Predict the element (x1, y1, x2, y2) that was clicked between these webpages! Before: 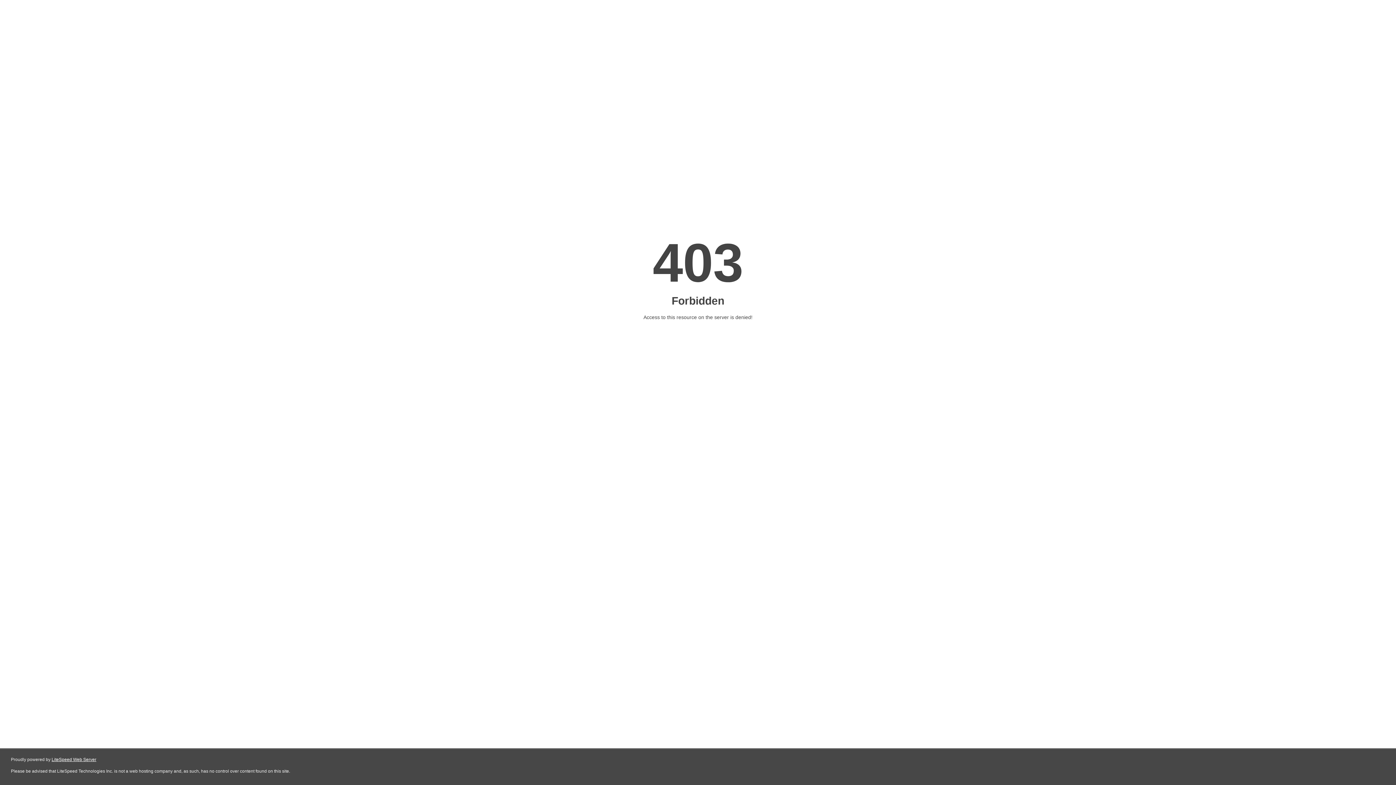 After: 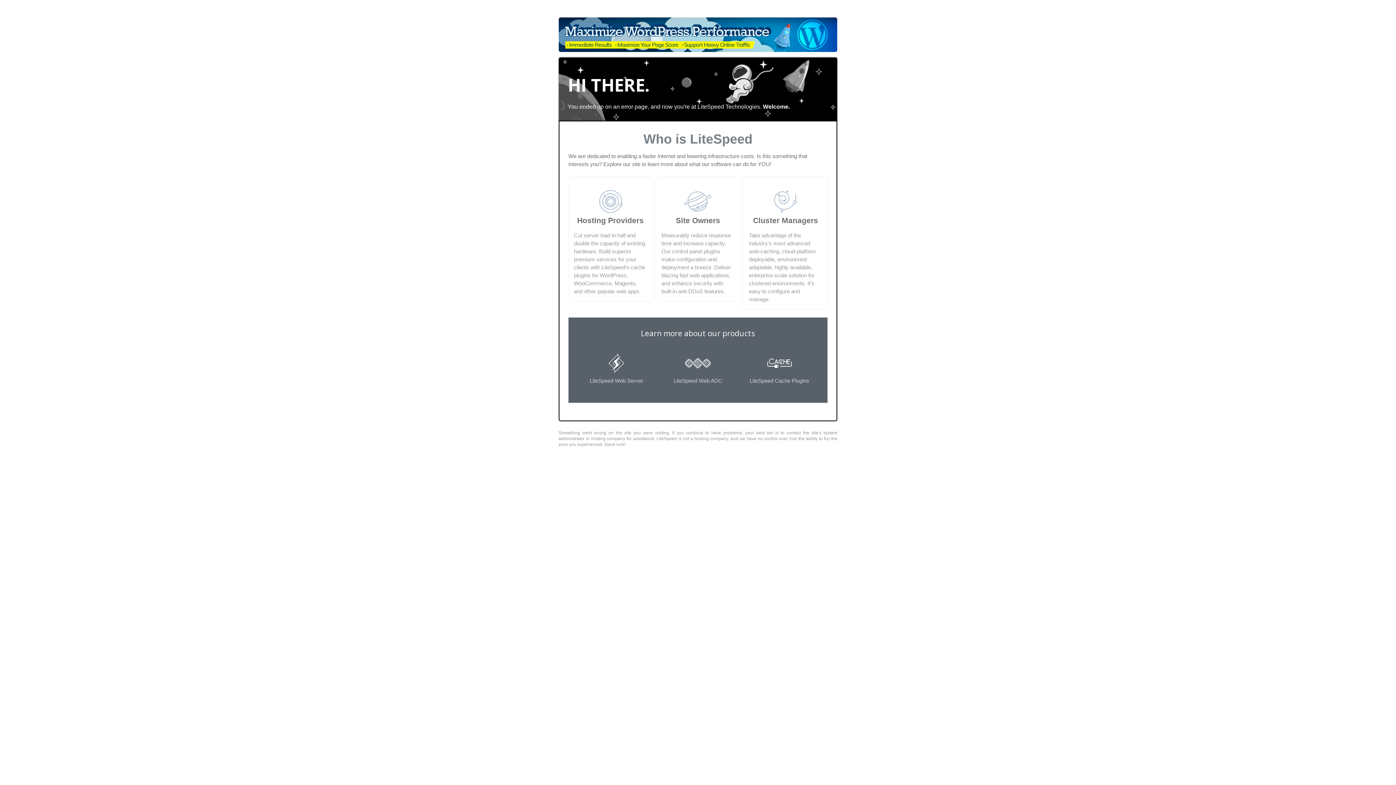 Action: label: LiteSpeed Web Server bbox: (51, 757, 96, 762)